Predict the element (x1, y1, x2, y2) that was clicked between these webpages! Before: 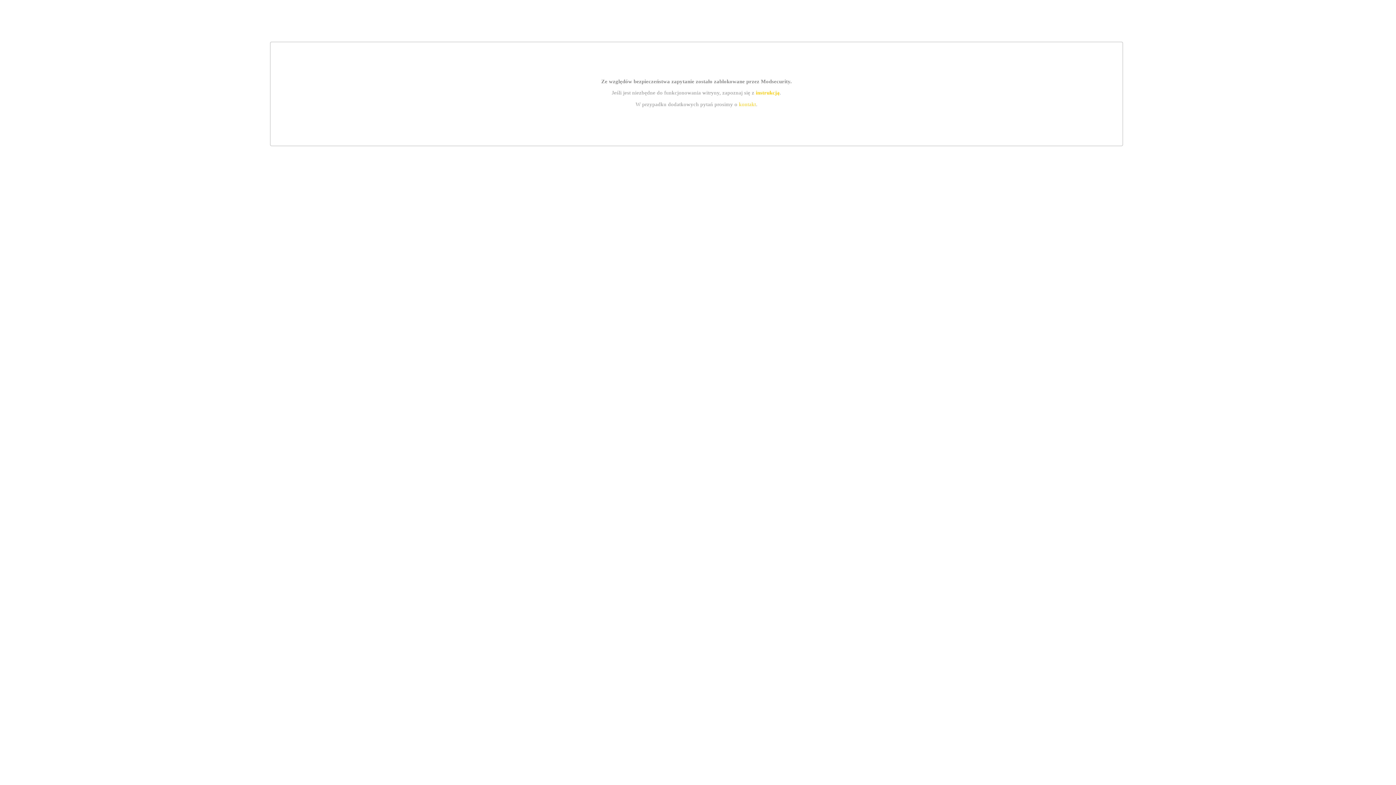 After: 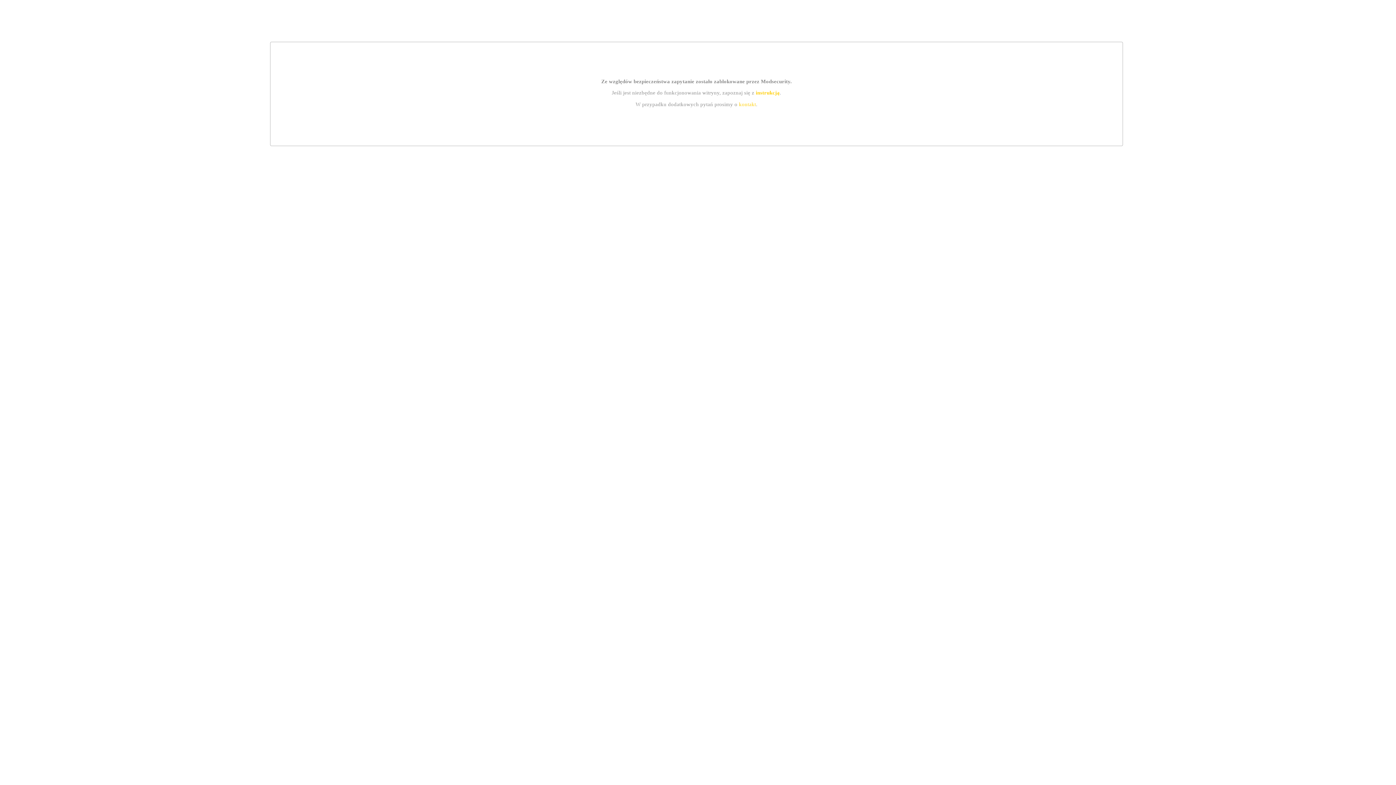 Action: label: instrukcją bbox: (755, 89, 779, 95)